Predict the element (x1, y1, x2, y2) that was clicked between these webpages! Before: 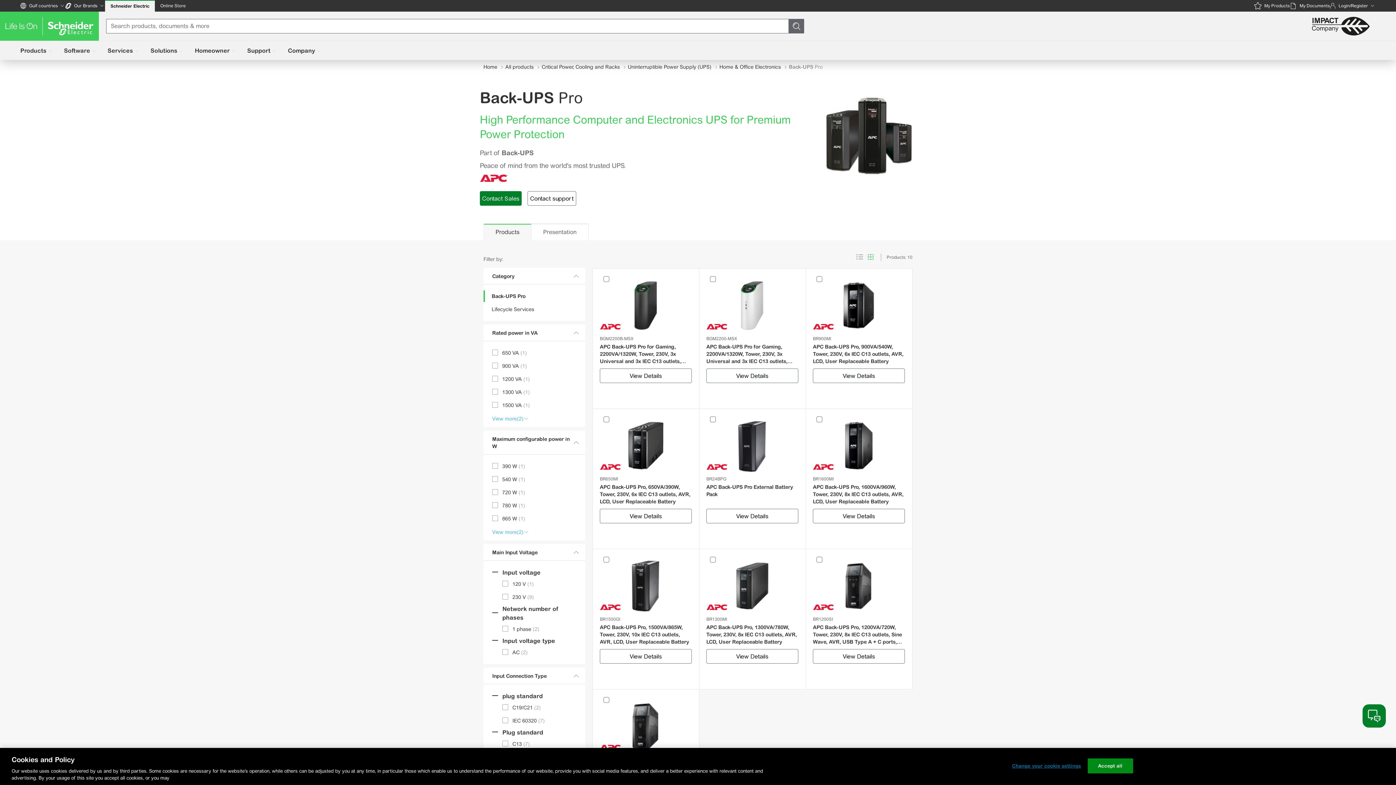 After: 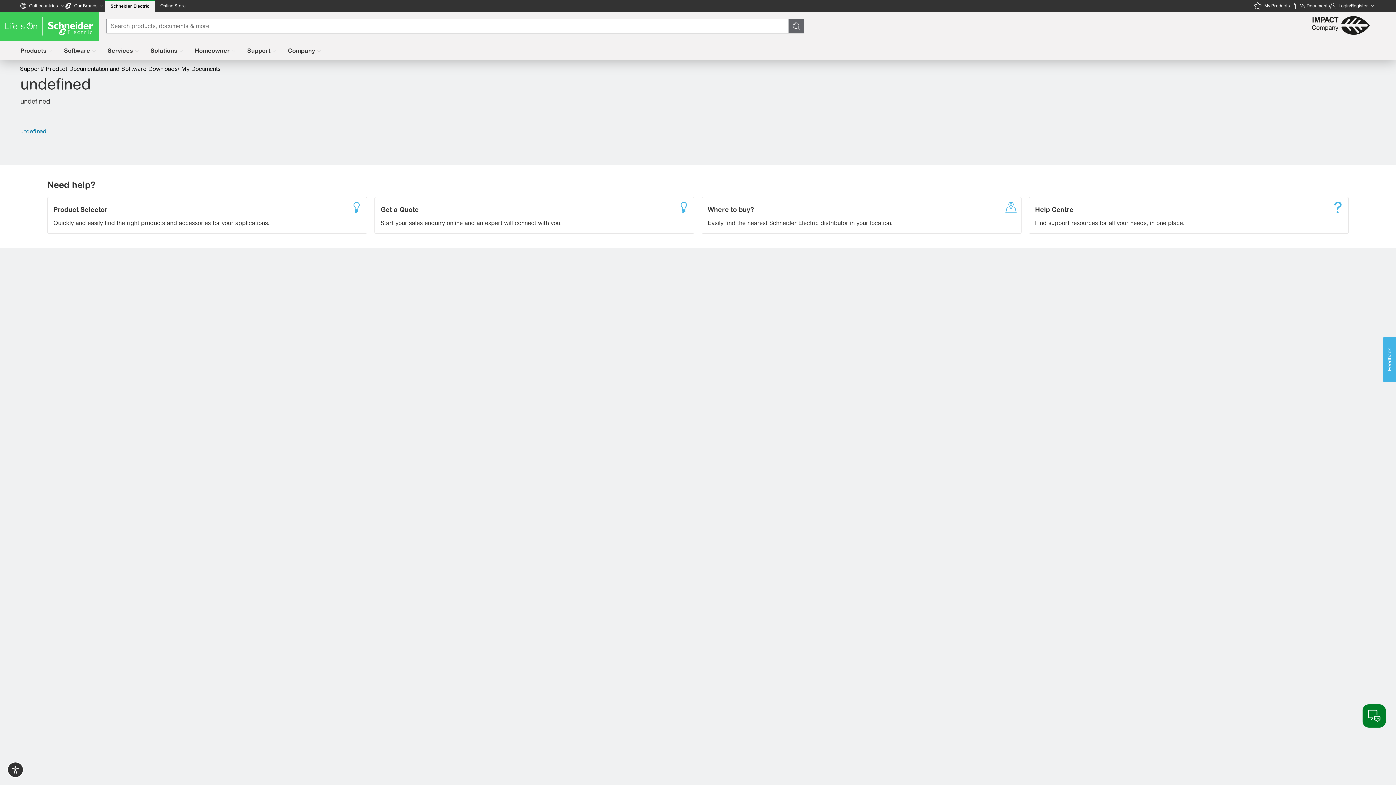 Action: label: 0
My Documents bbox: (1290, 0, 1330, 11)